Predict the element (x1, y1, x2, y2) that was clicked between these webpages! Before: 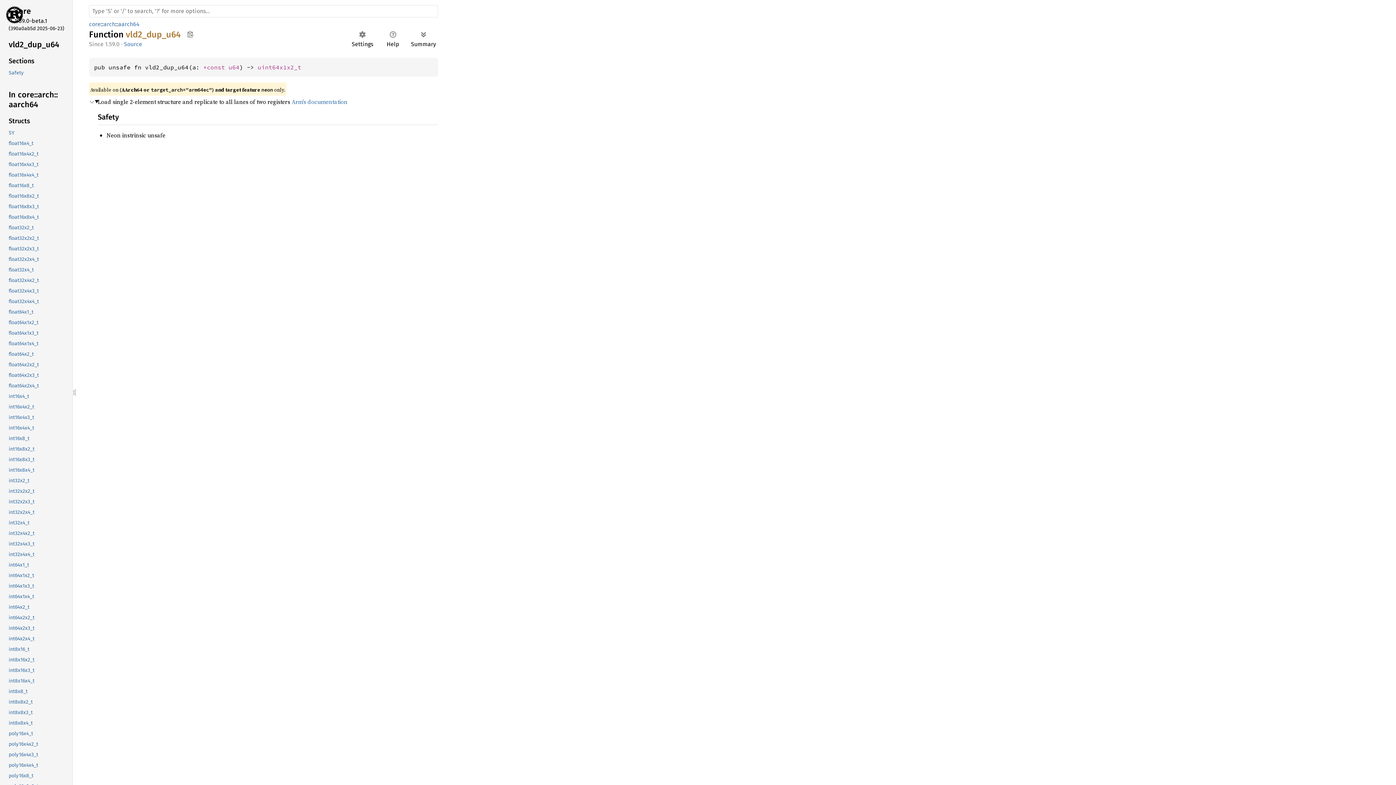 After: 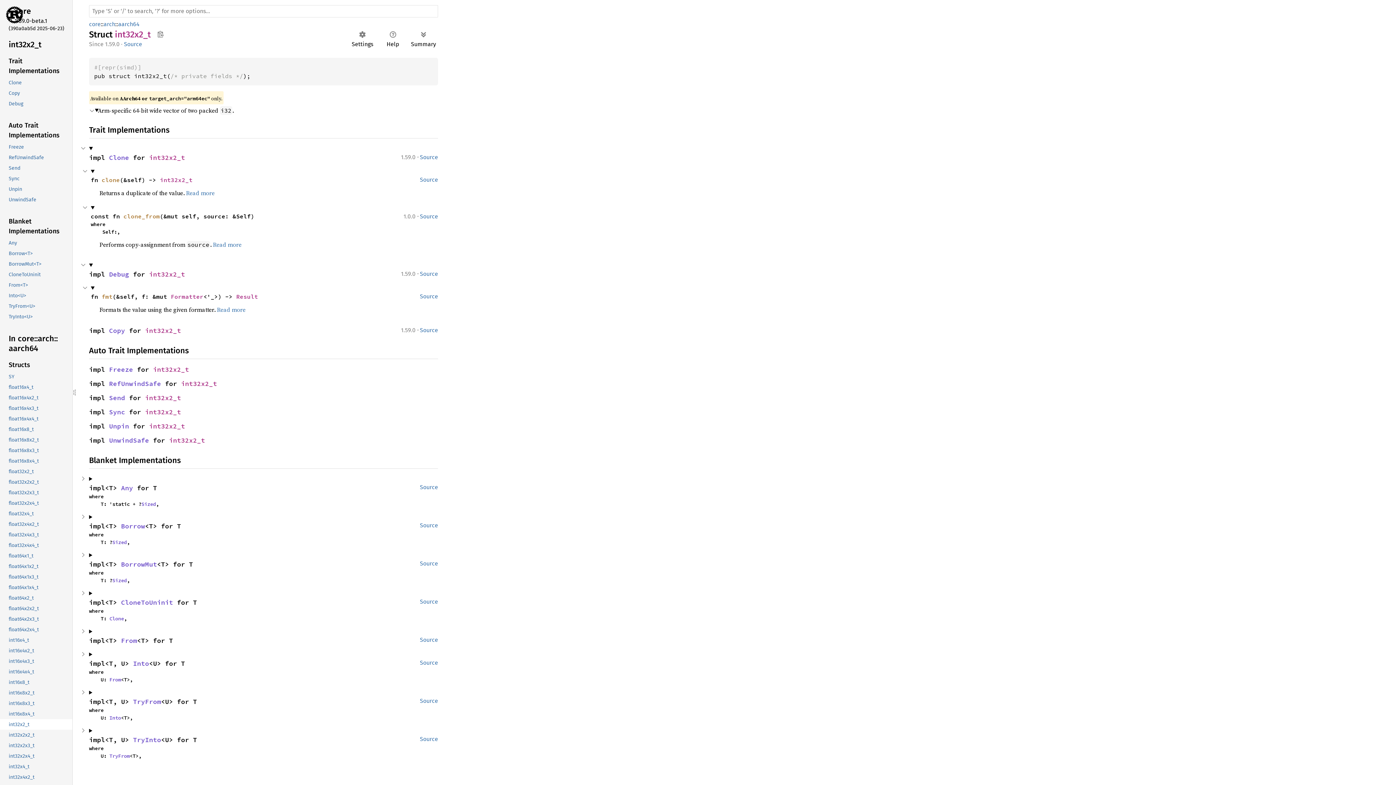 Action: bbox: (-1, 475, 70, 486) label: int32x2_t